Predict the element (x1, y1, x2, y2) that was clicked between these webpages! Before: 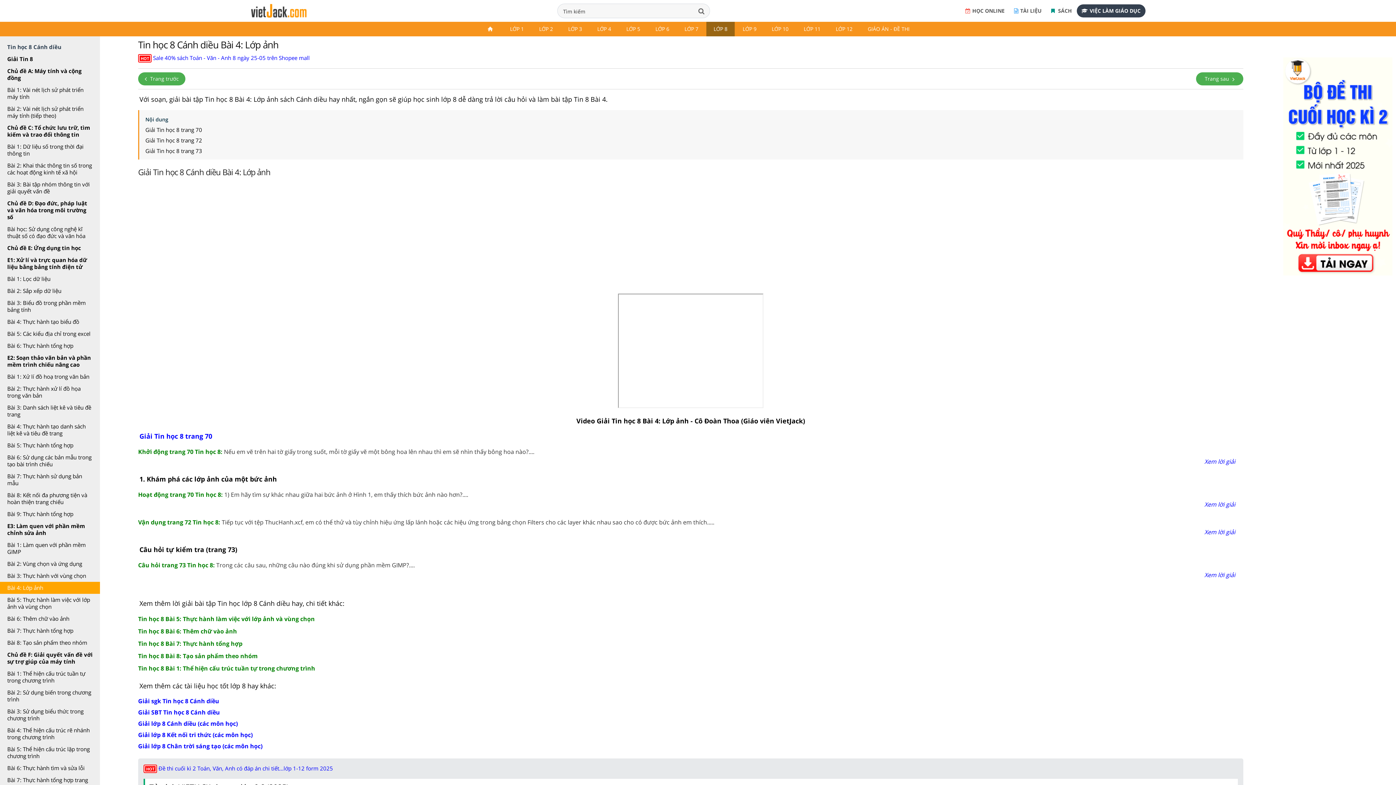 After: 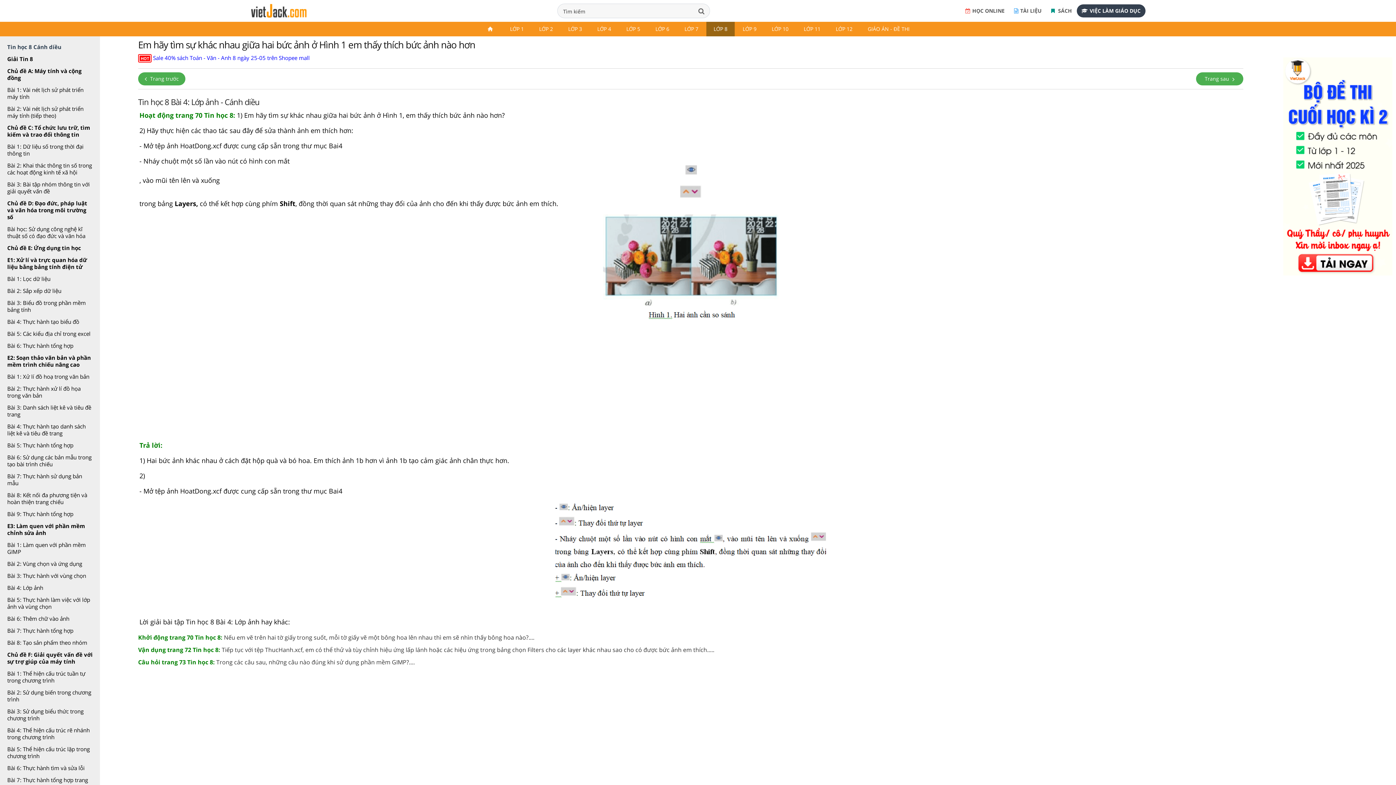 Action: label: Xem lời giải bbox: (1204, 500, 1243, 509)